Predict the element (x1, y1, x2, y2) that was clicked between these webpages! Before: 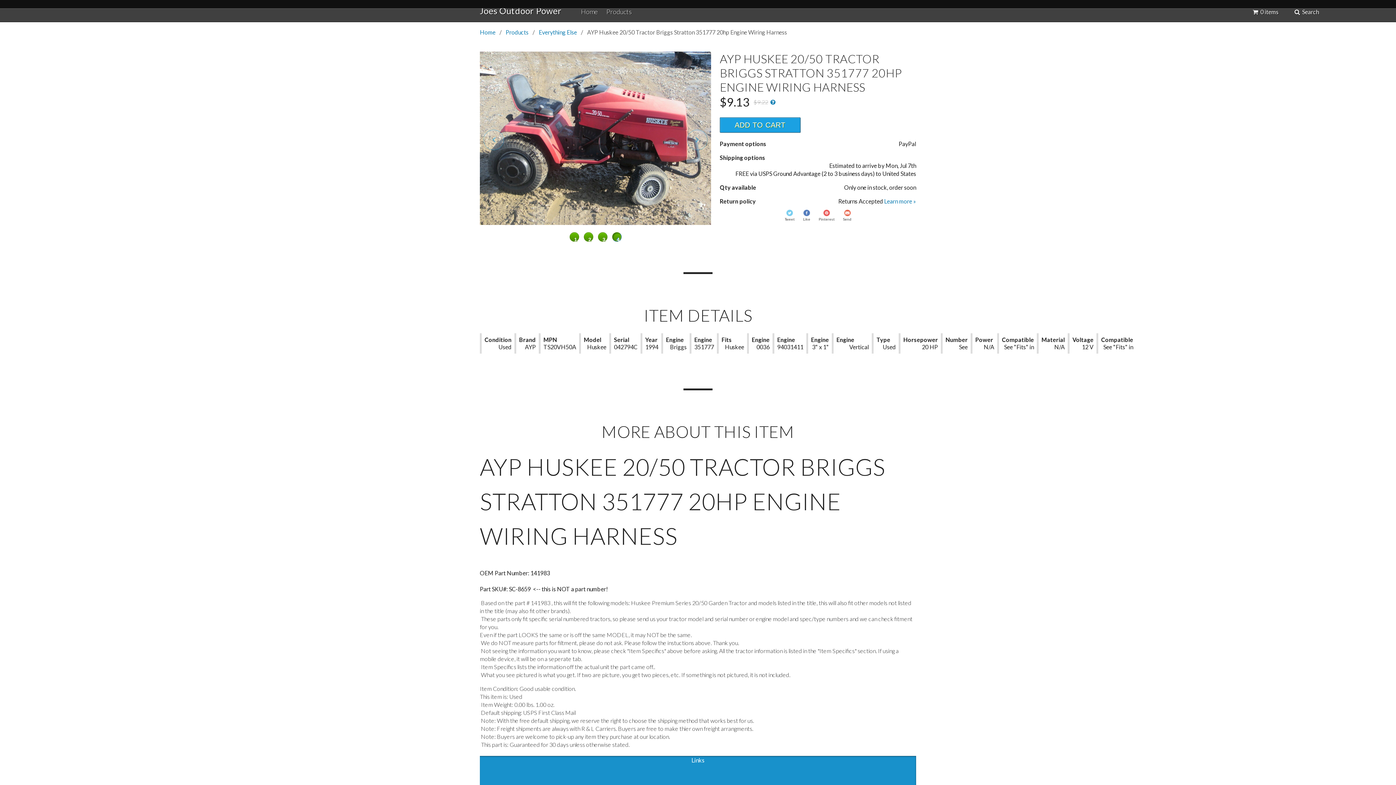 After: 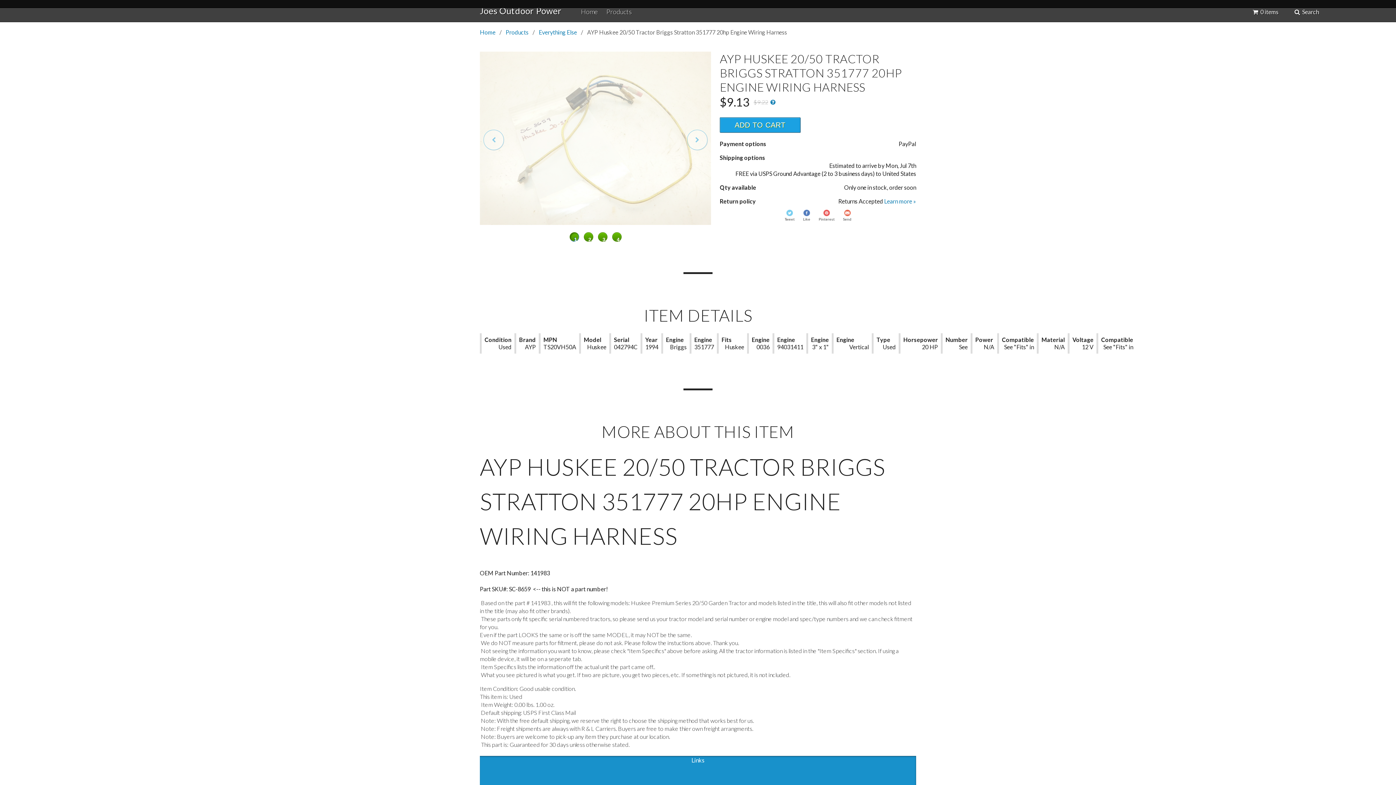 Action: bbox: (784, 209, 794, 221) label: Tweet